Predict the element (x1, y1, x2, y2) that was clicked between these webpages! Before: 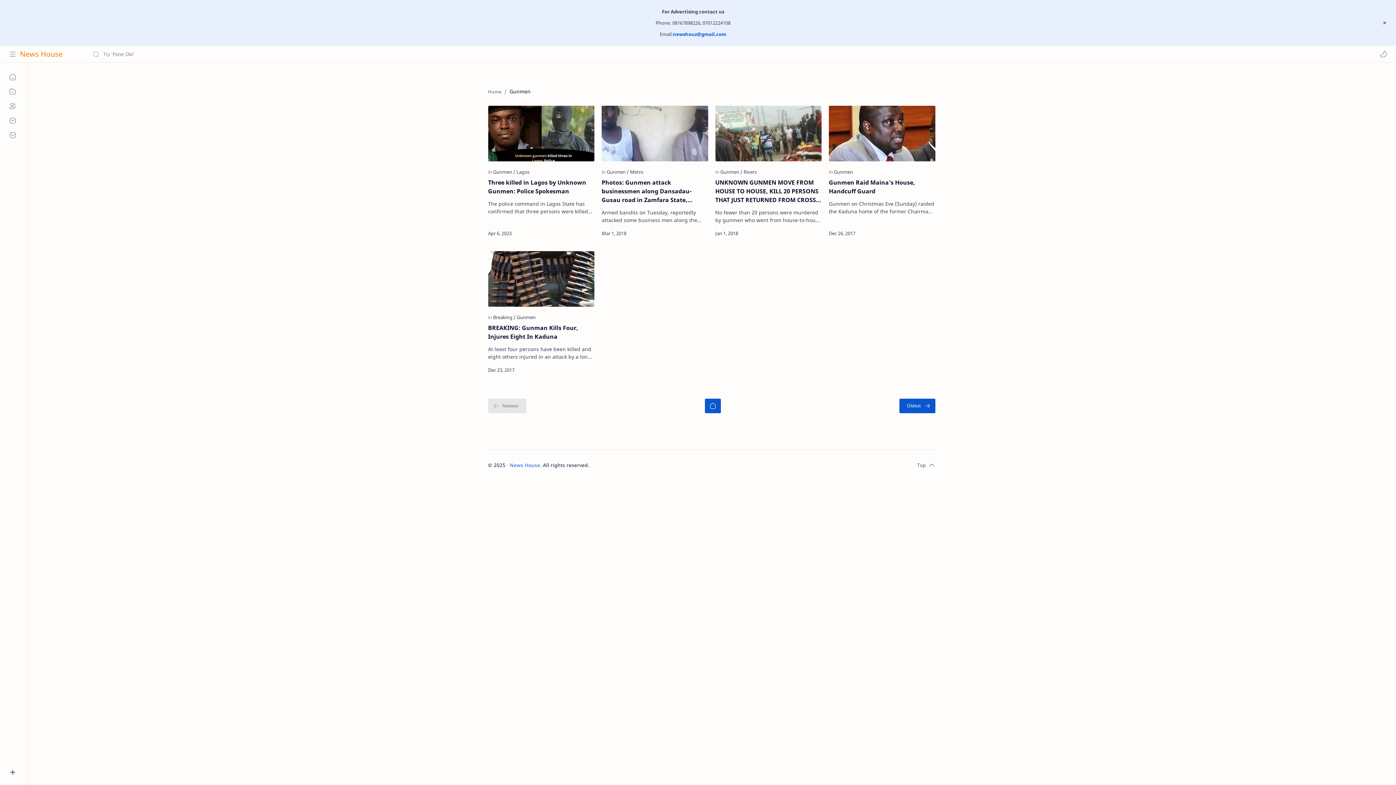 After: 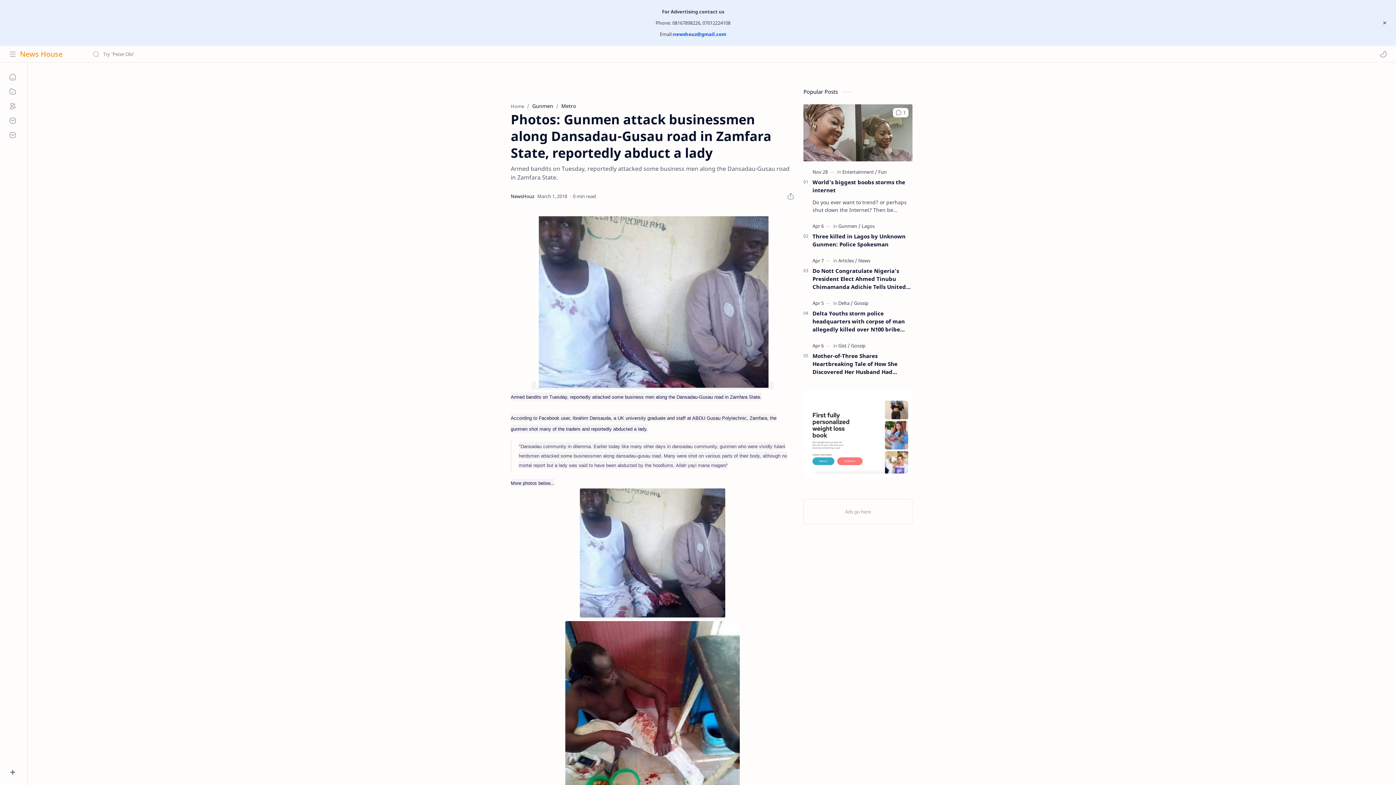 Action: bbox: (601, 105, 708, 161)